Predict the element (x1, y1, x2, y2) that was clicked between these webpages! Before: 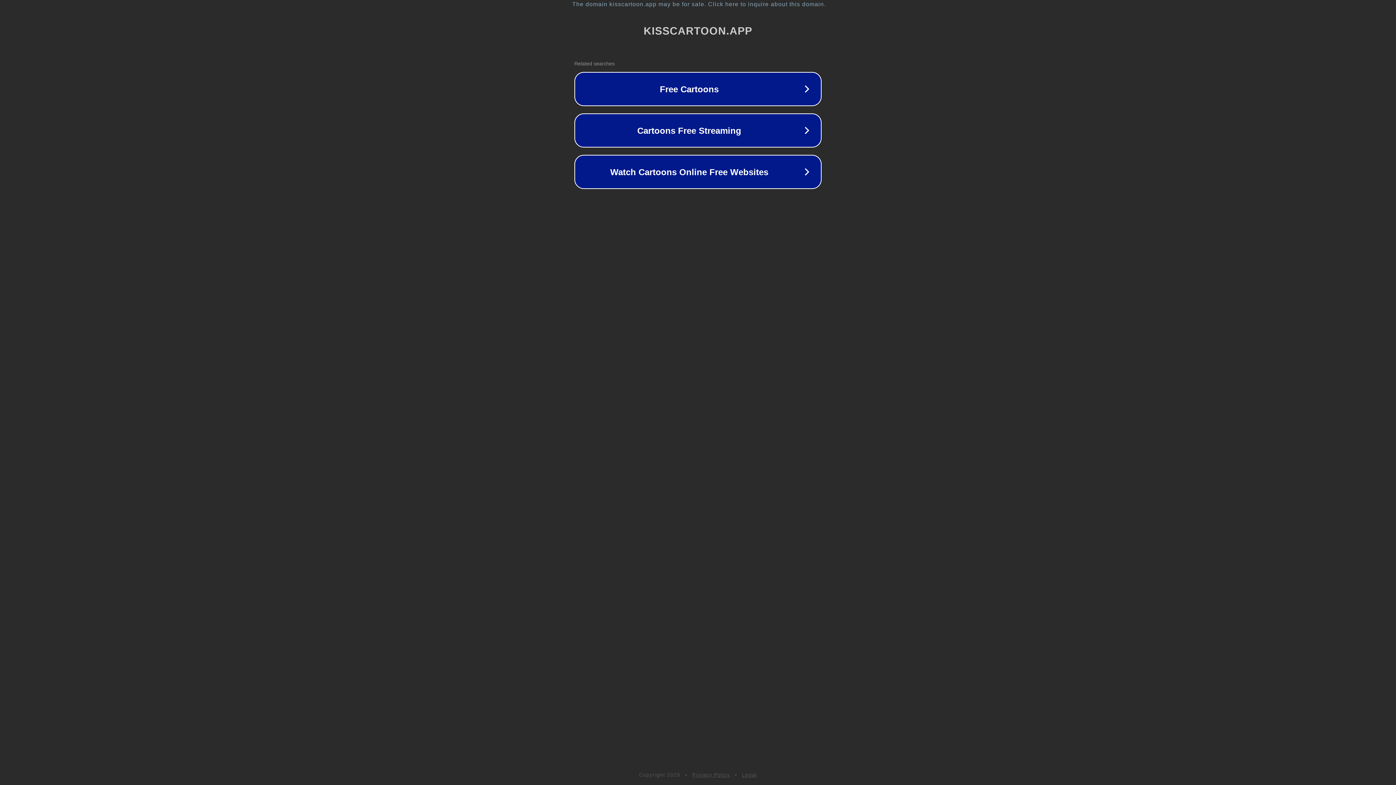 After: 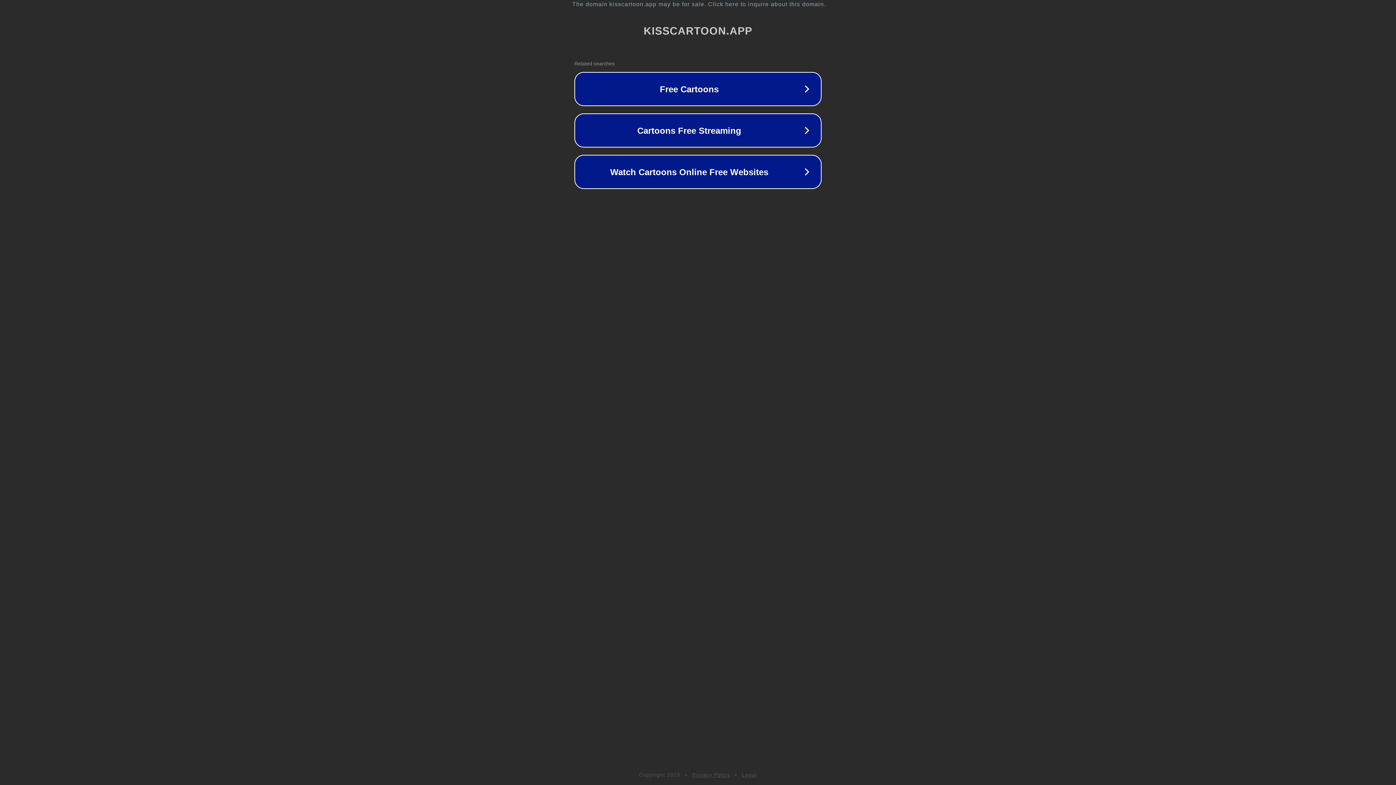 Action: label: Privacy Policy bbox: (692, 772, 730, 778)